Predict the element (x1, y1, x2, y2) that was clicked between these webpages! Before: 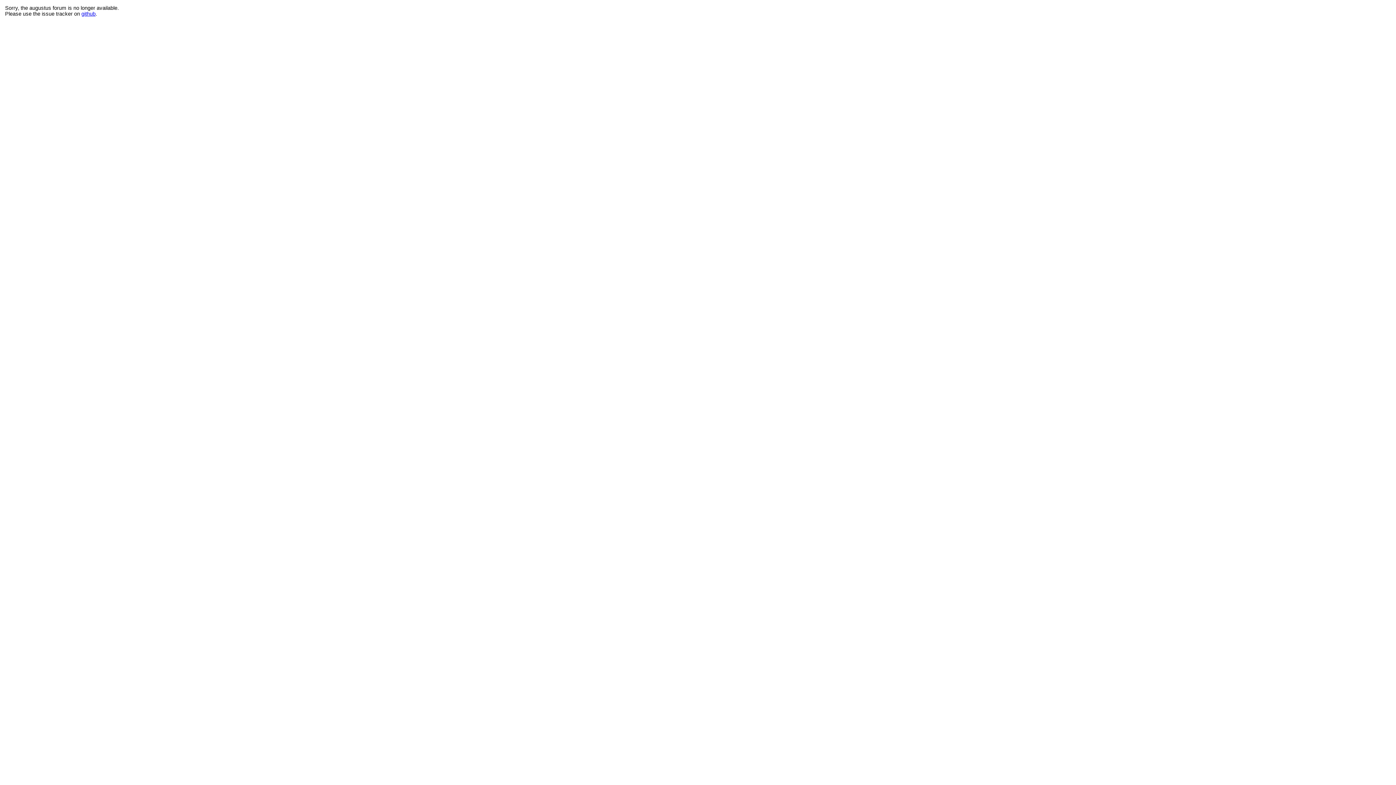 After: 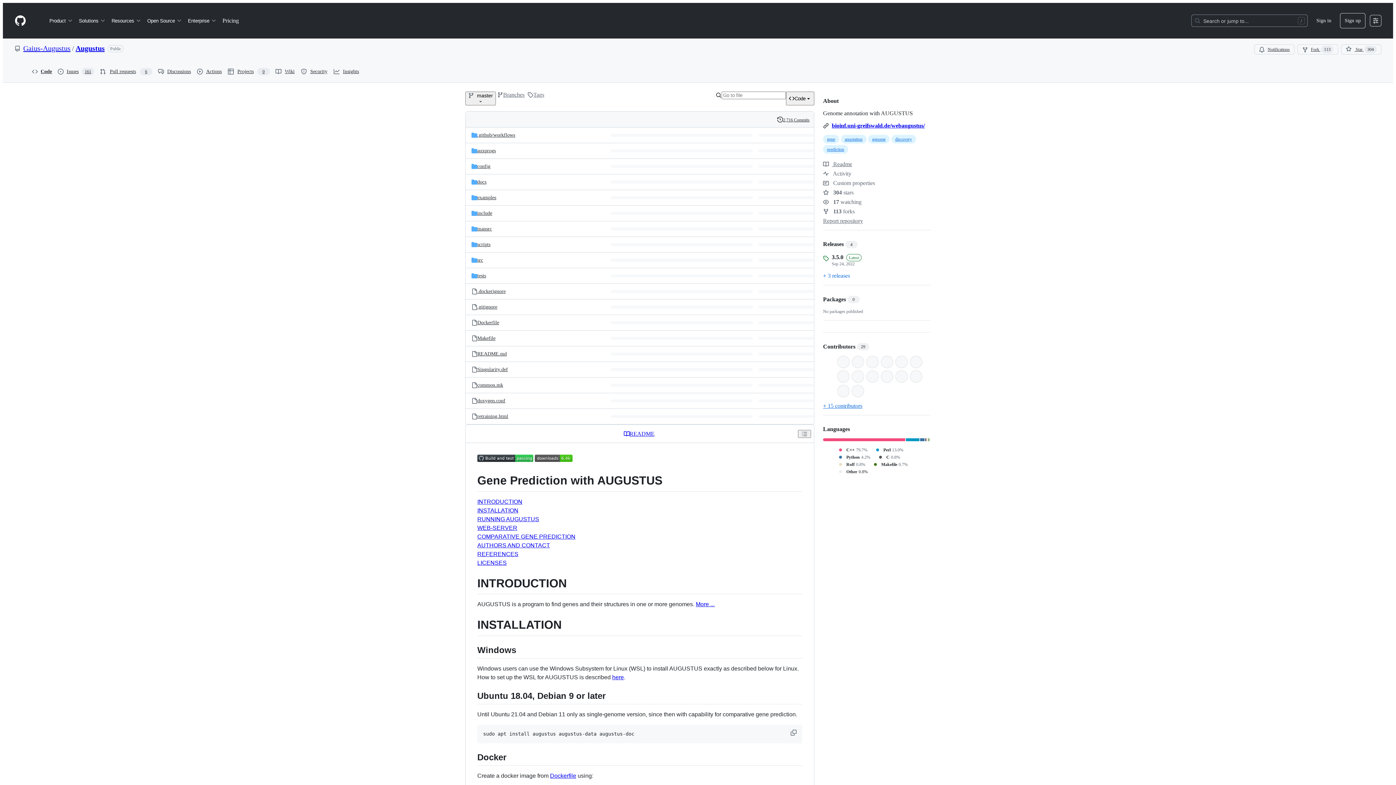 Action: label: github bbox: (81, 10, 95, 16)